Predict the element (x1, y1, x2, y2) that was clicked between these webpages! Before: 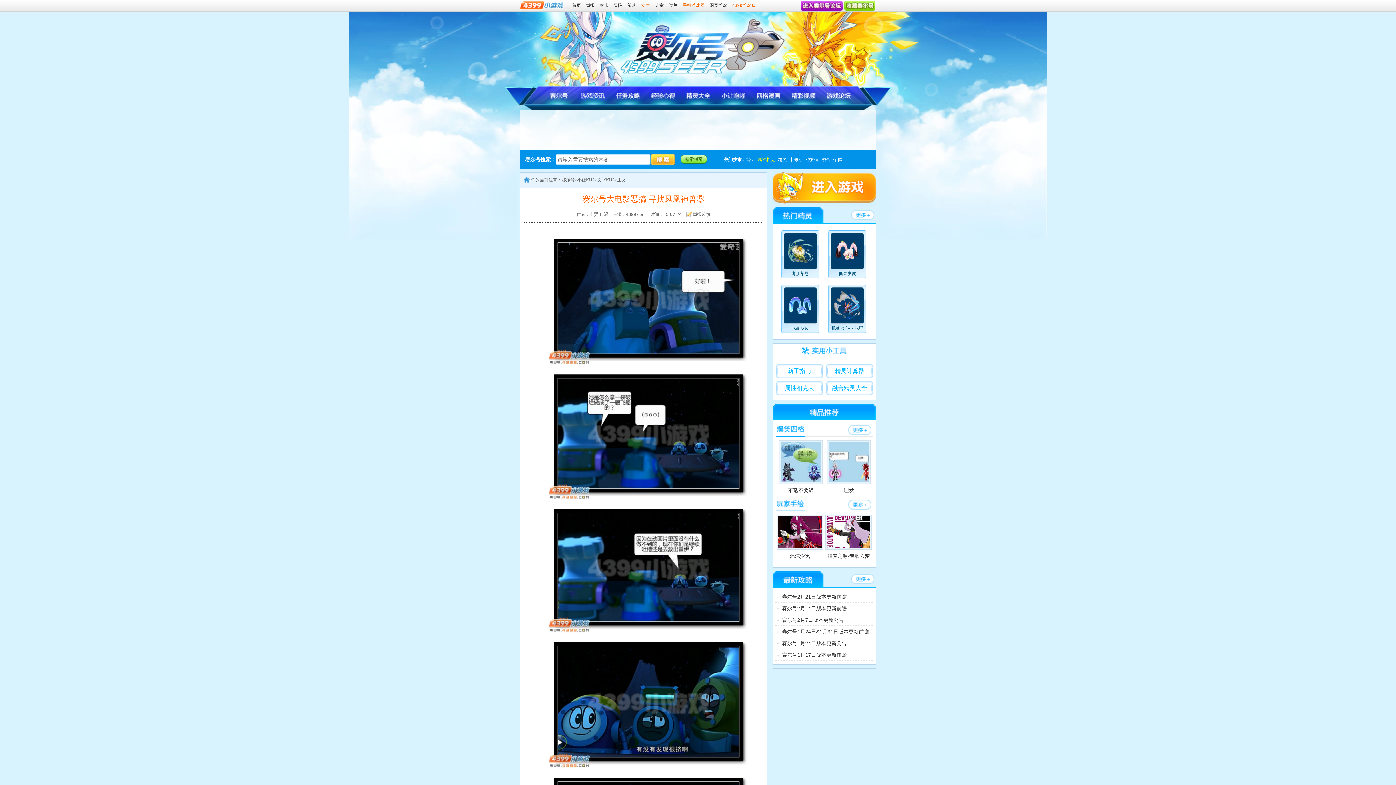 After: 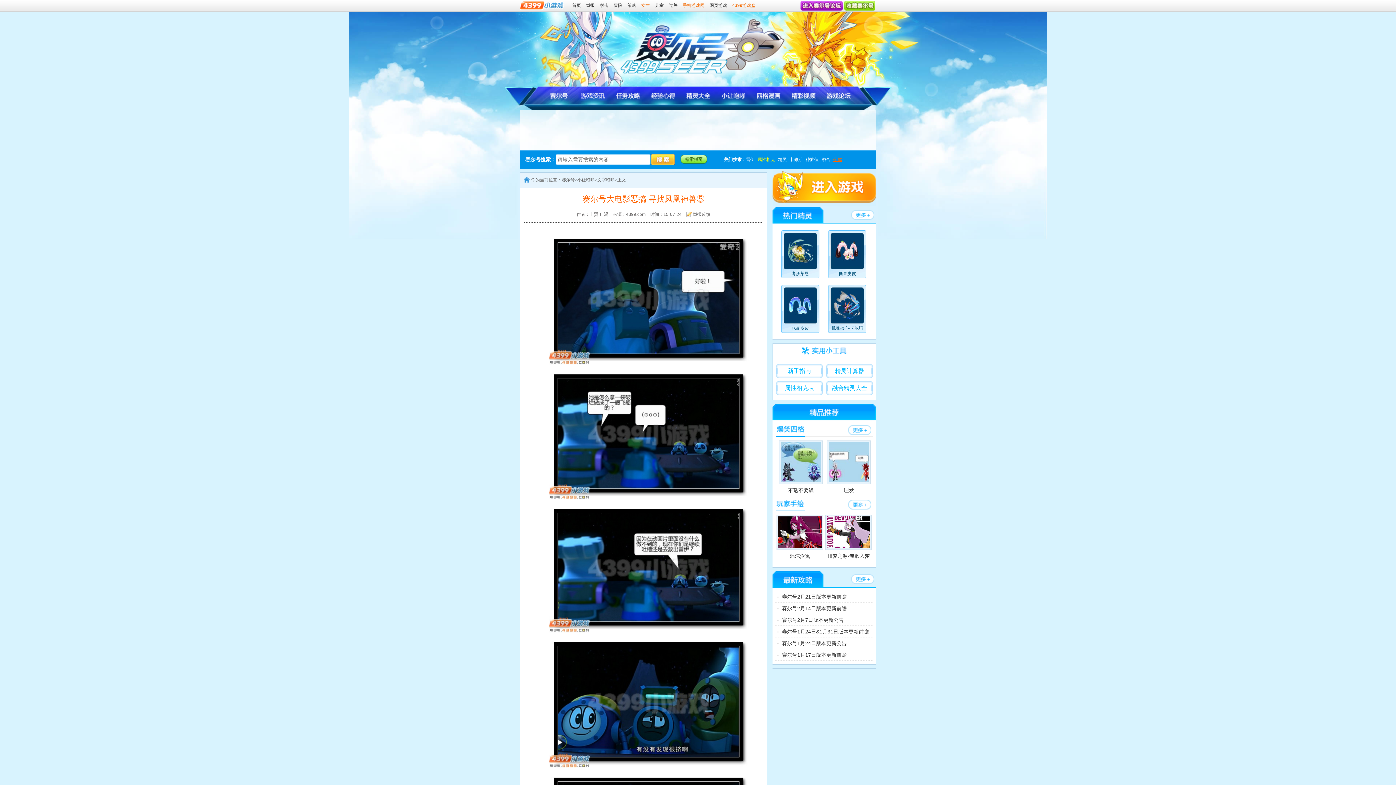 Action: bbox: (833, 157, 842, 162) label: 个体